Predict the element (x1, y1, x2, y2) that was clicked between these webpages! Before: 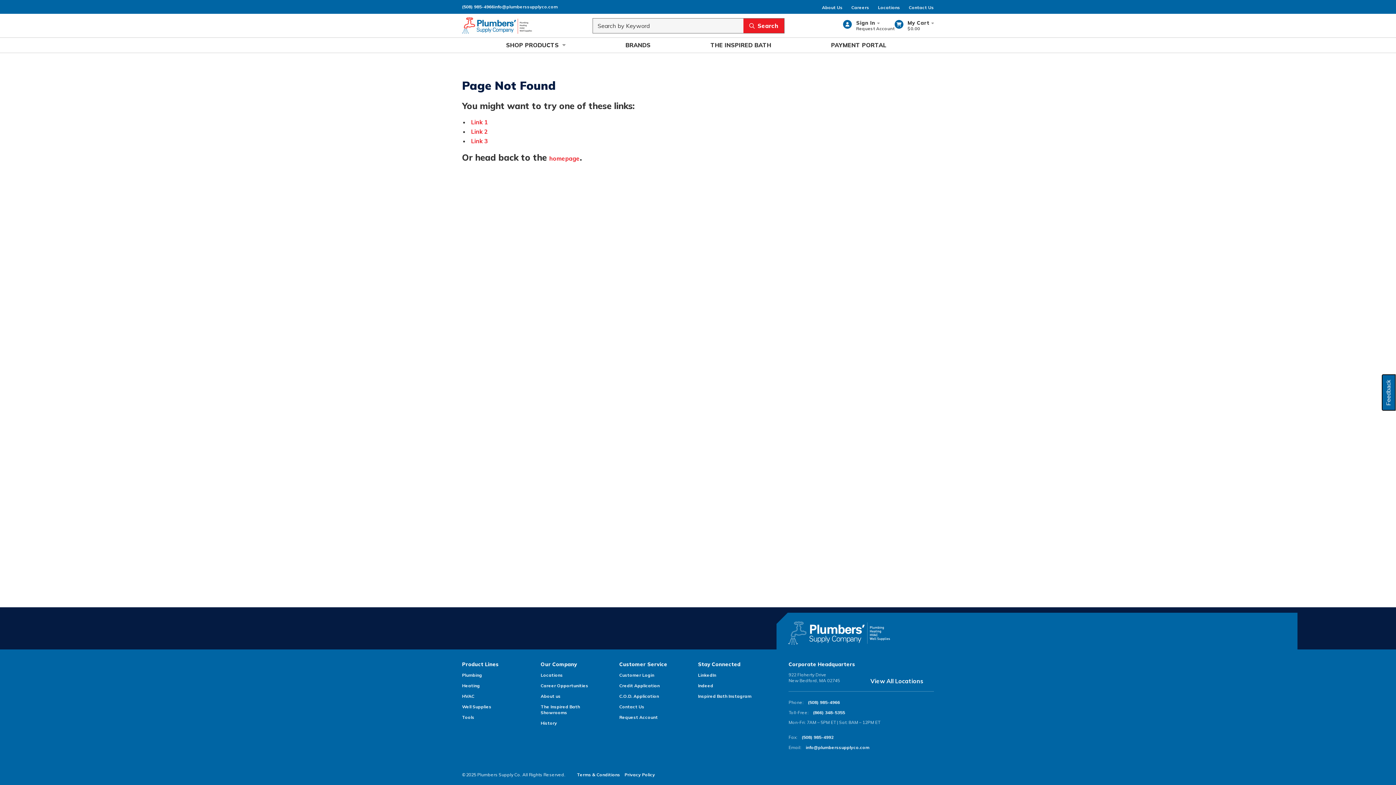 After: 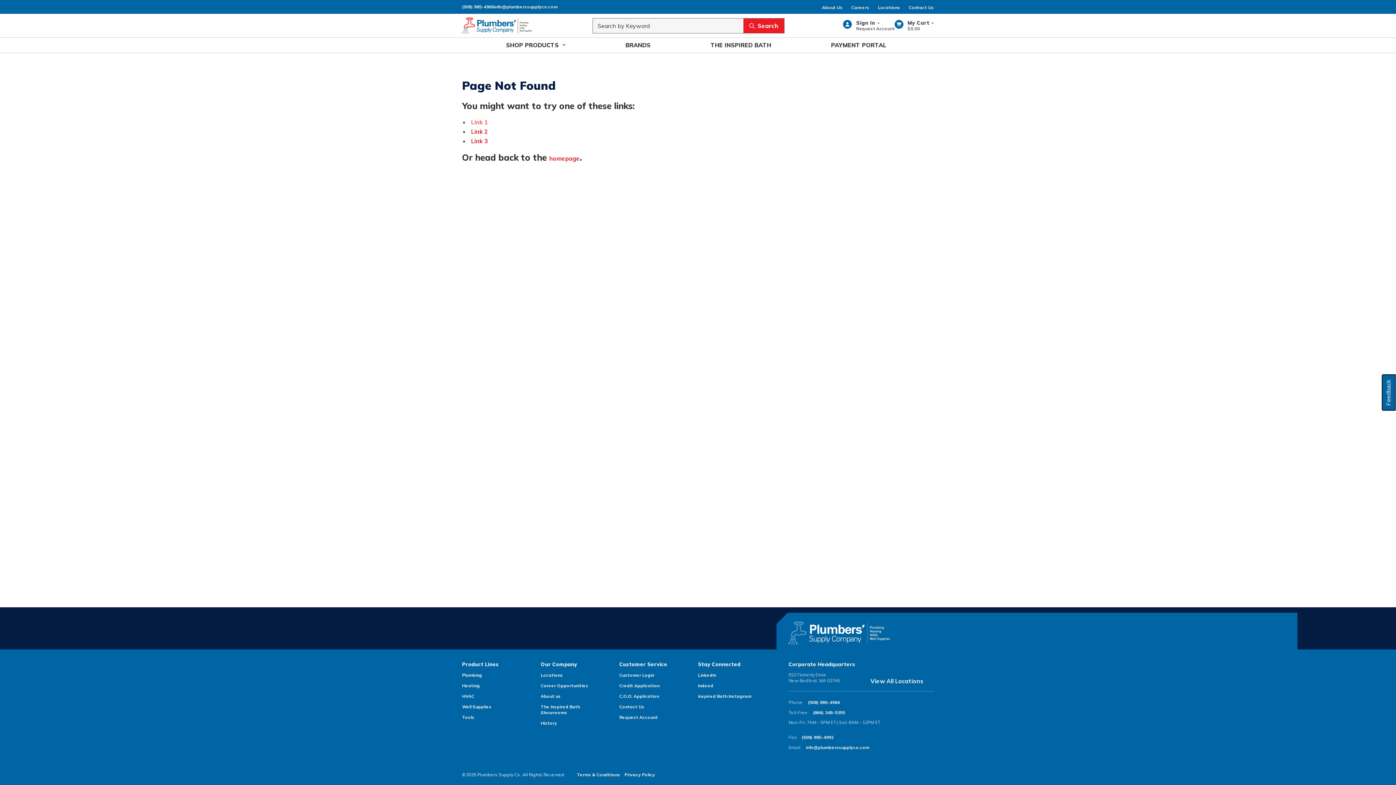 Action: label: Link 1 bbox: (471, 117, 488, 126)